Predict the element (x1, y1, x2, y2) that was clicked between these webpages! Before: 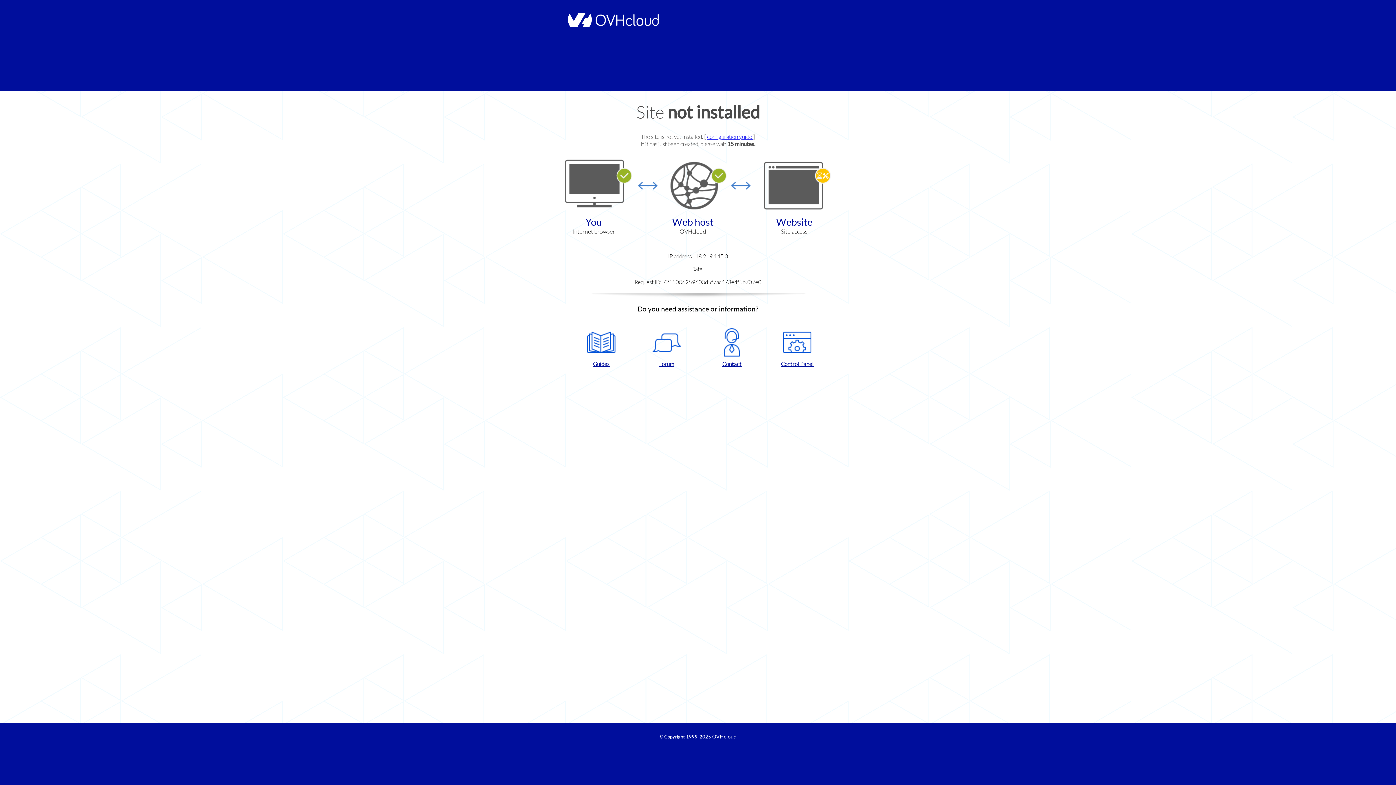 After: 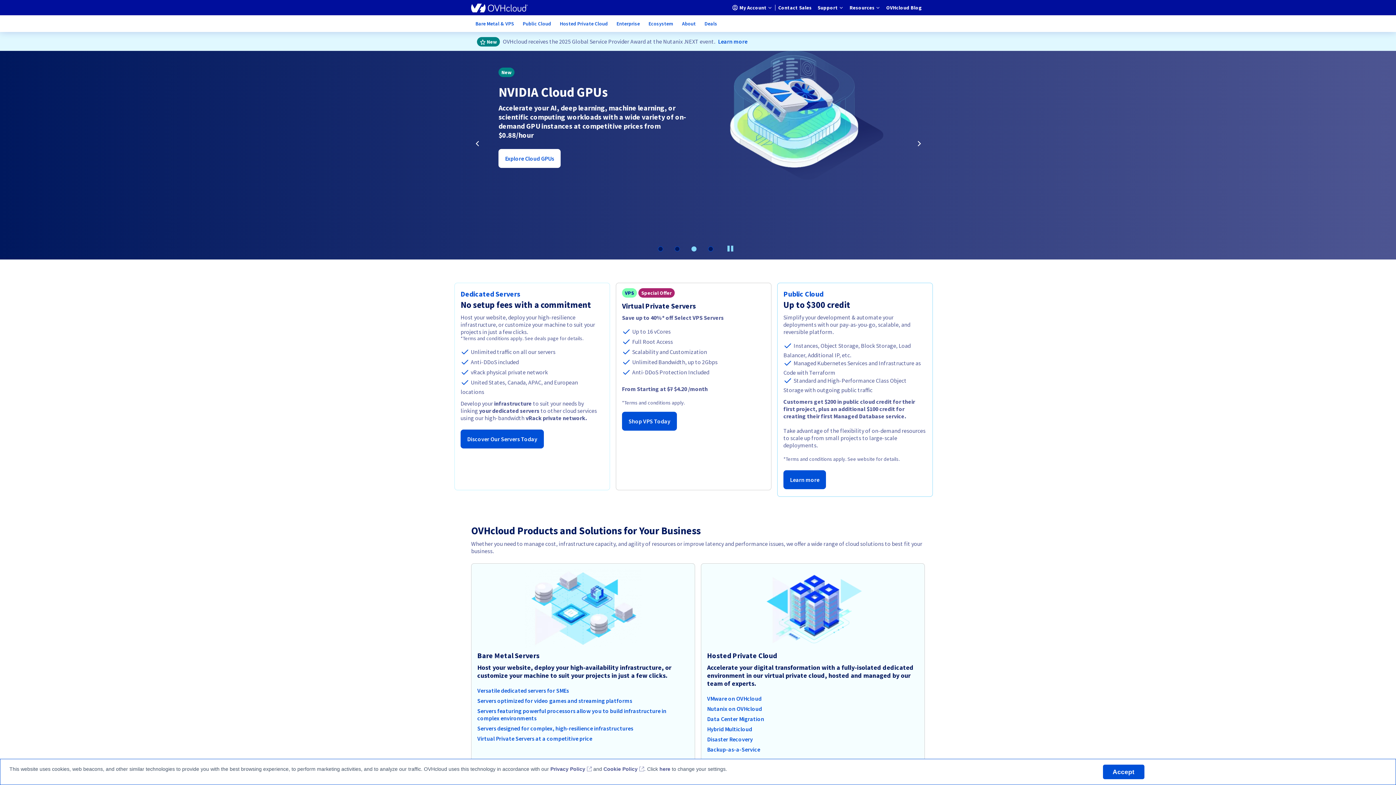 Action: bbox: (712, 734, 736, 740) label: OVHcloud